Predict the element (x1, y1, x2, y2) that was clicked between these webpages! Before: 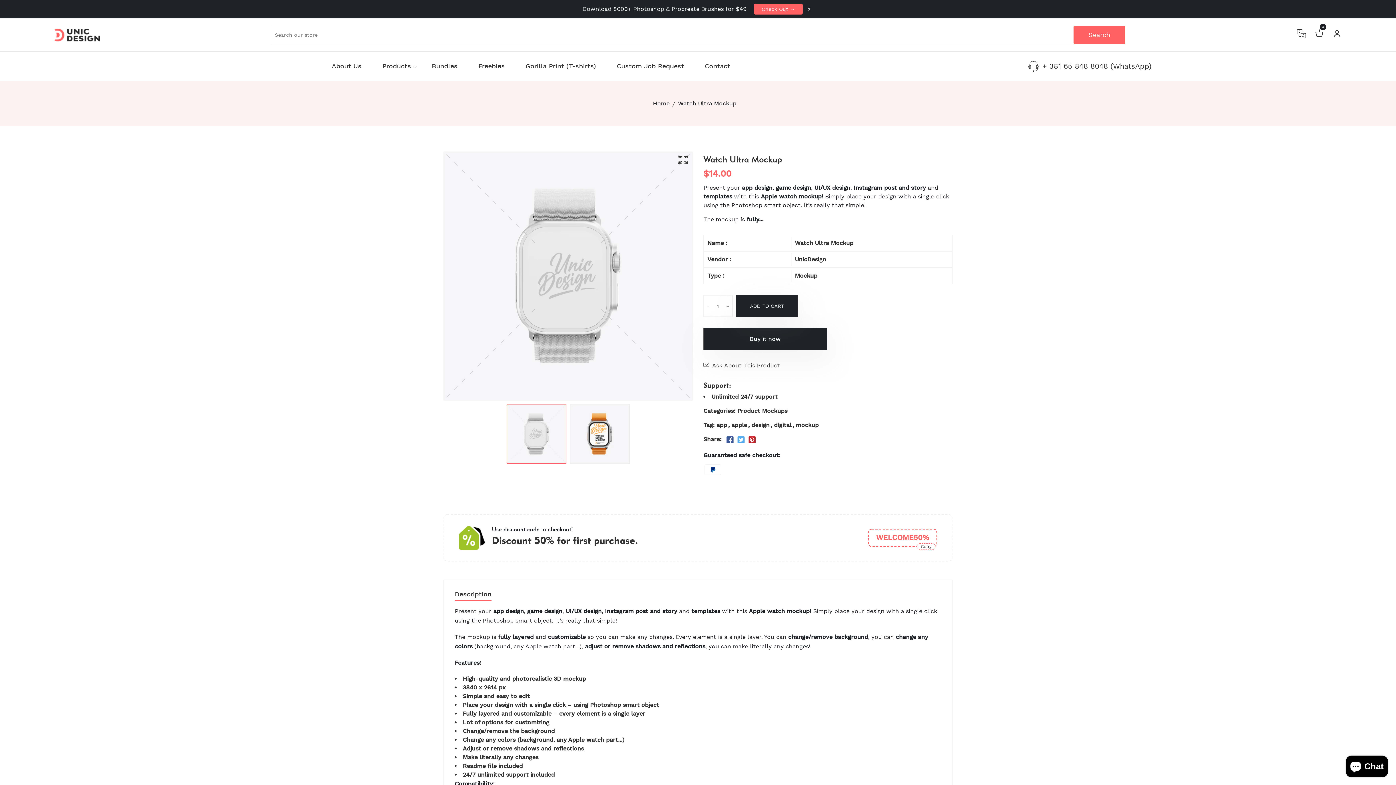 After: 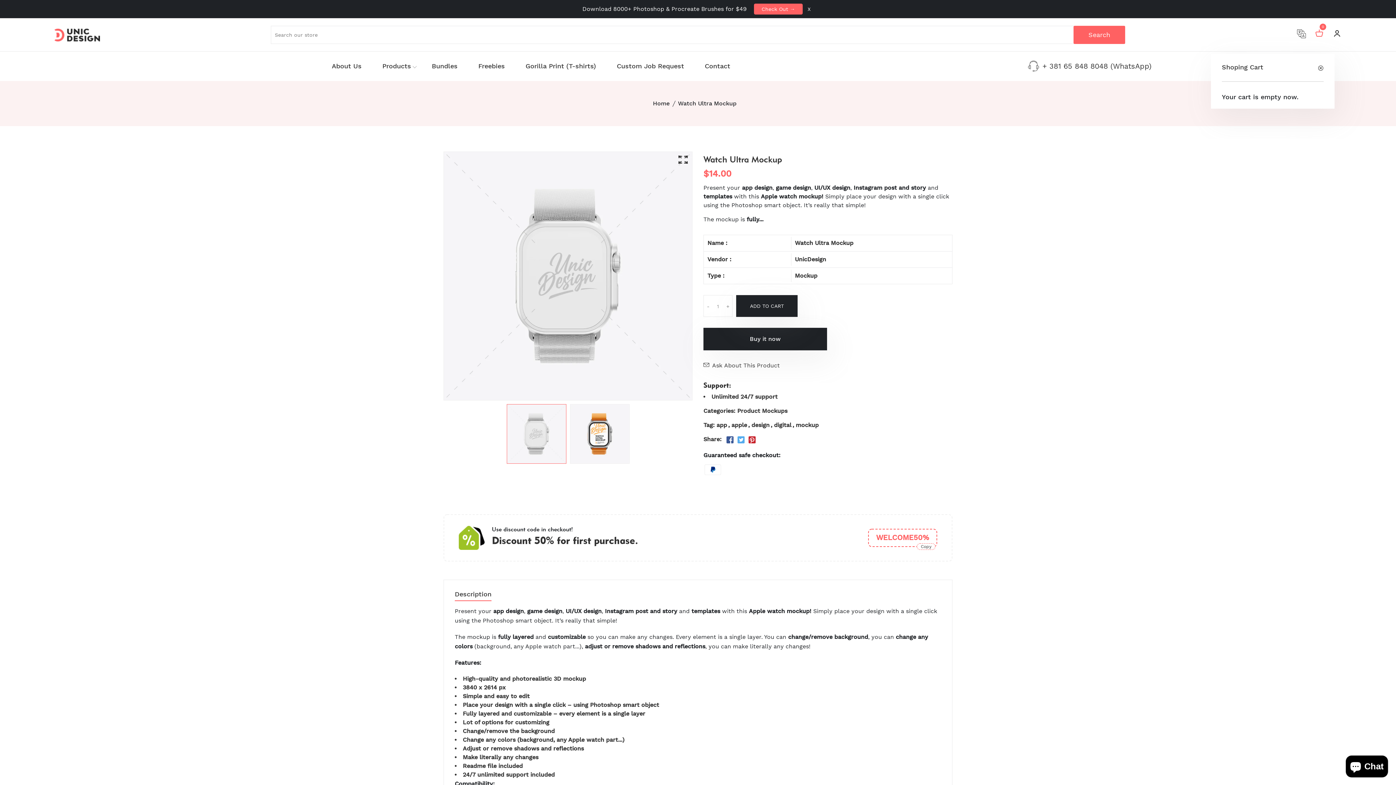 Action: label: 0 bbox: (1315, 29, 1323, 39)